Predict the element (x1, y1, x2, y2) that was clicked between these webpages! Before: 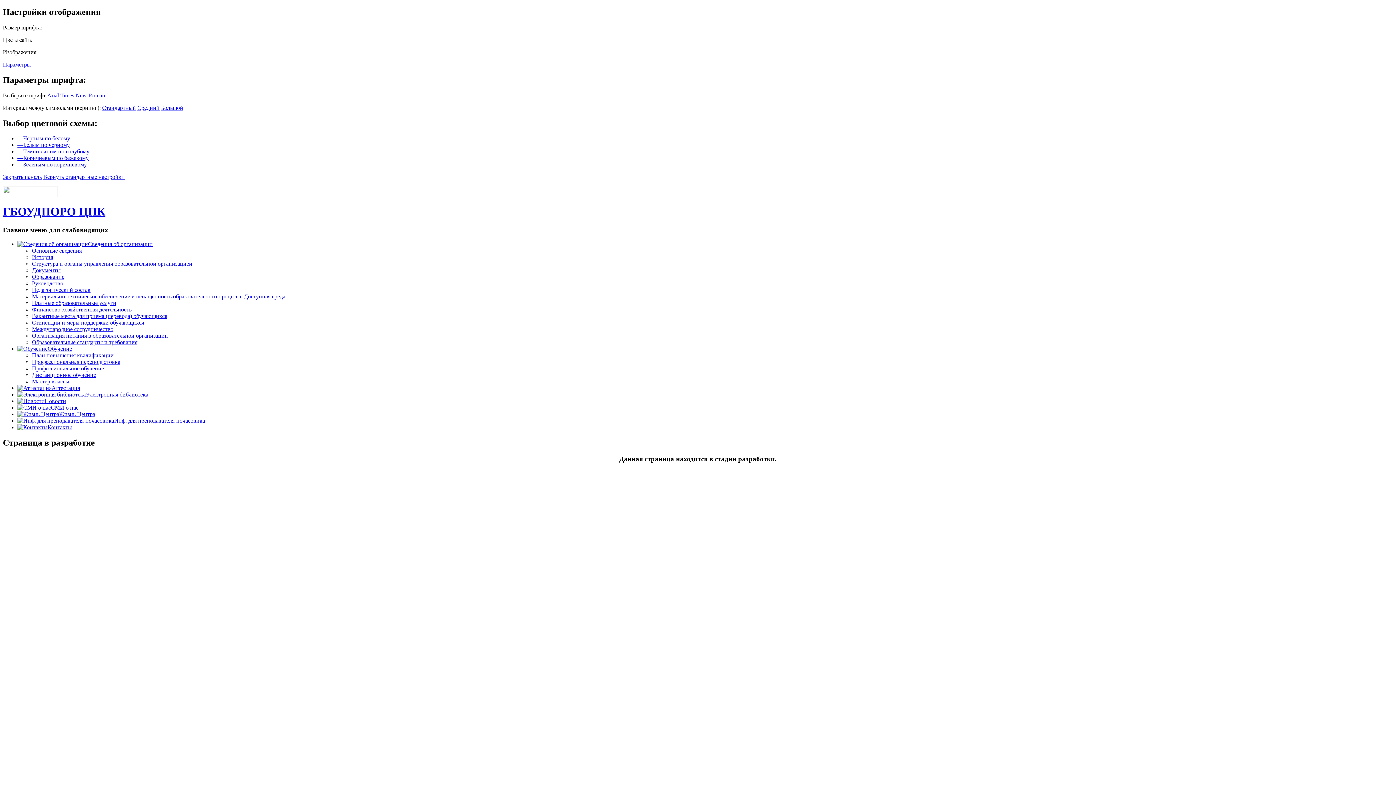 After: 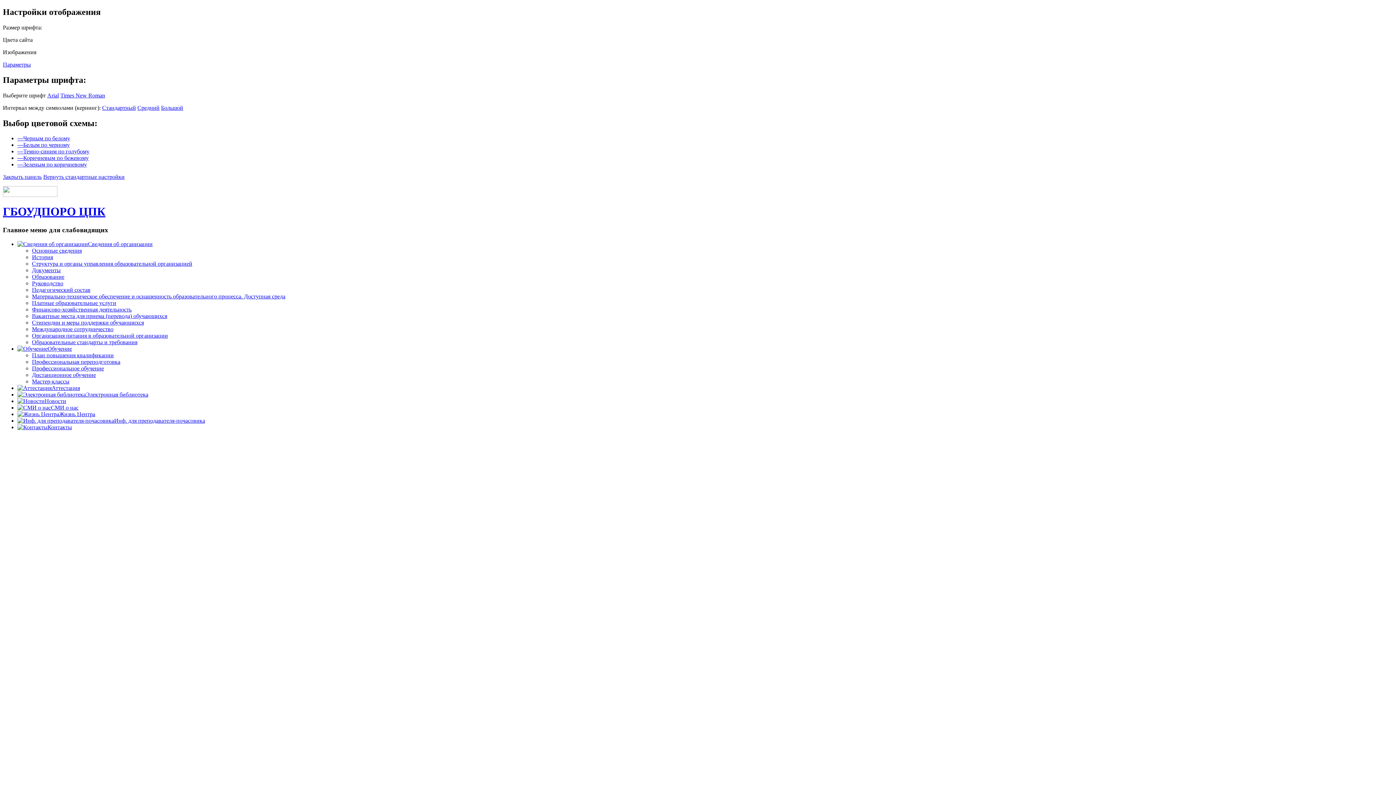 Action: bbox: (2, 205, 105, 218) label: ГБОУДПОРО ЦПК